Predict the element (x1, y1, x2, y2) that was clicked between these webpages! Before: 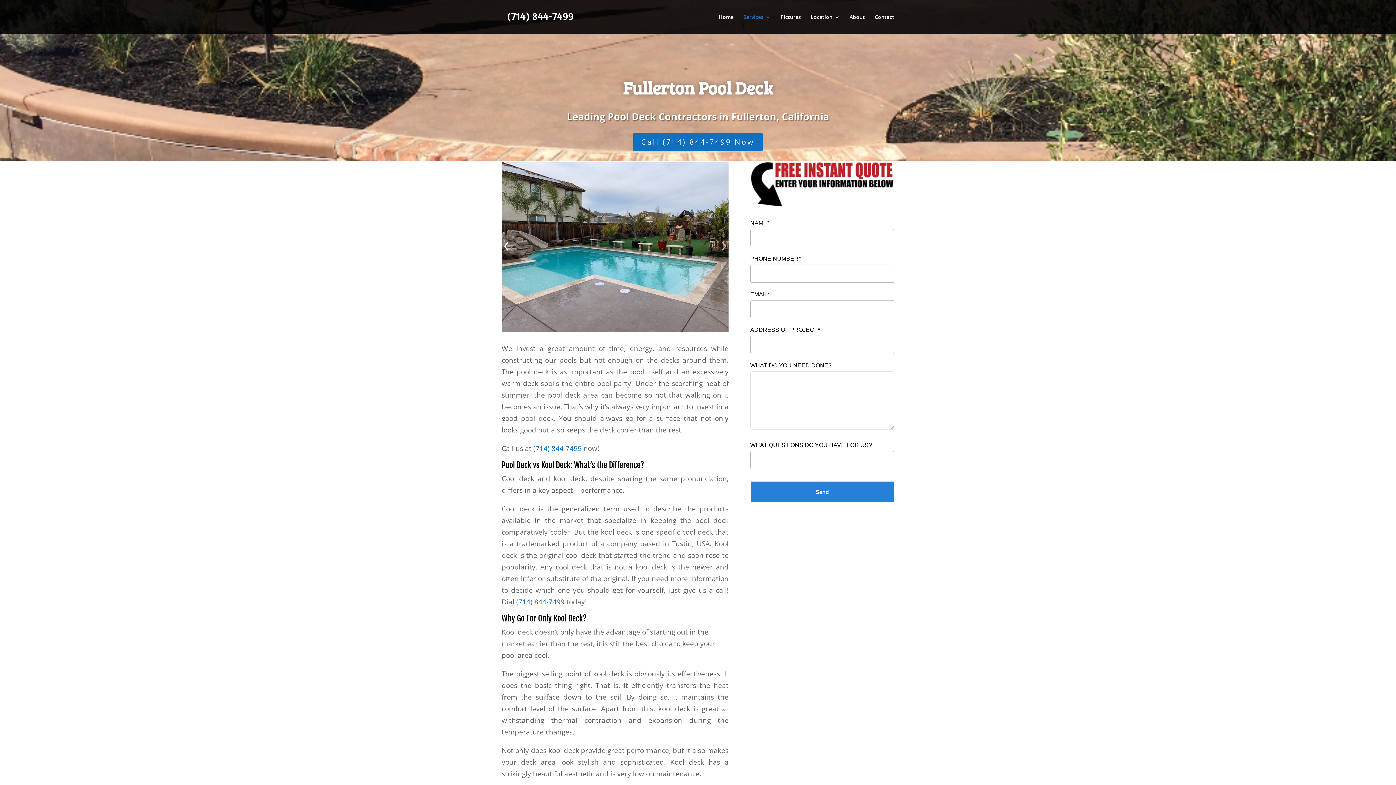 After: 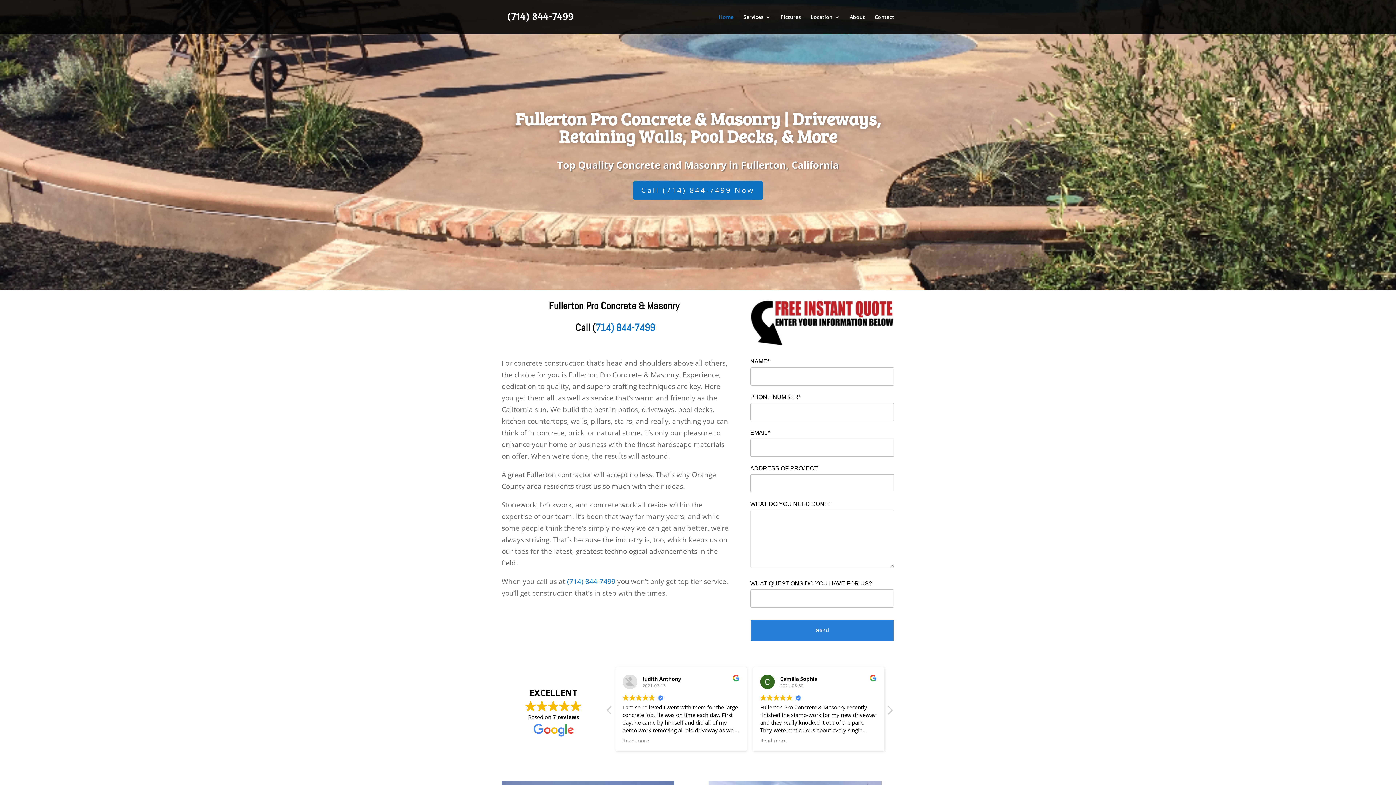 Action: bbox: (718, 14, 733, 34) label: Home